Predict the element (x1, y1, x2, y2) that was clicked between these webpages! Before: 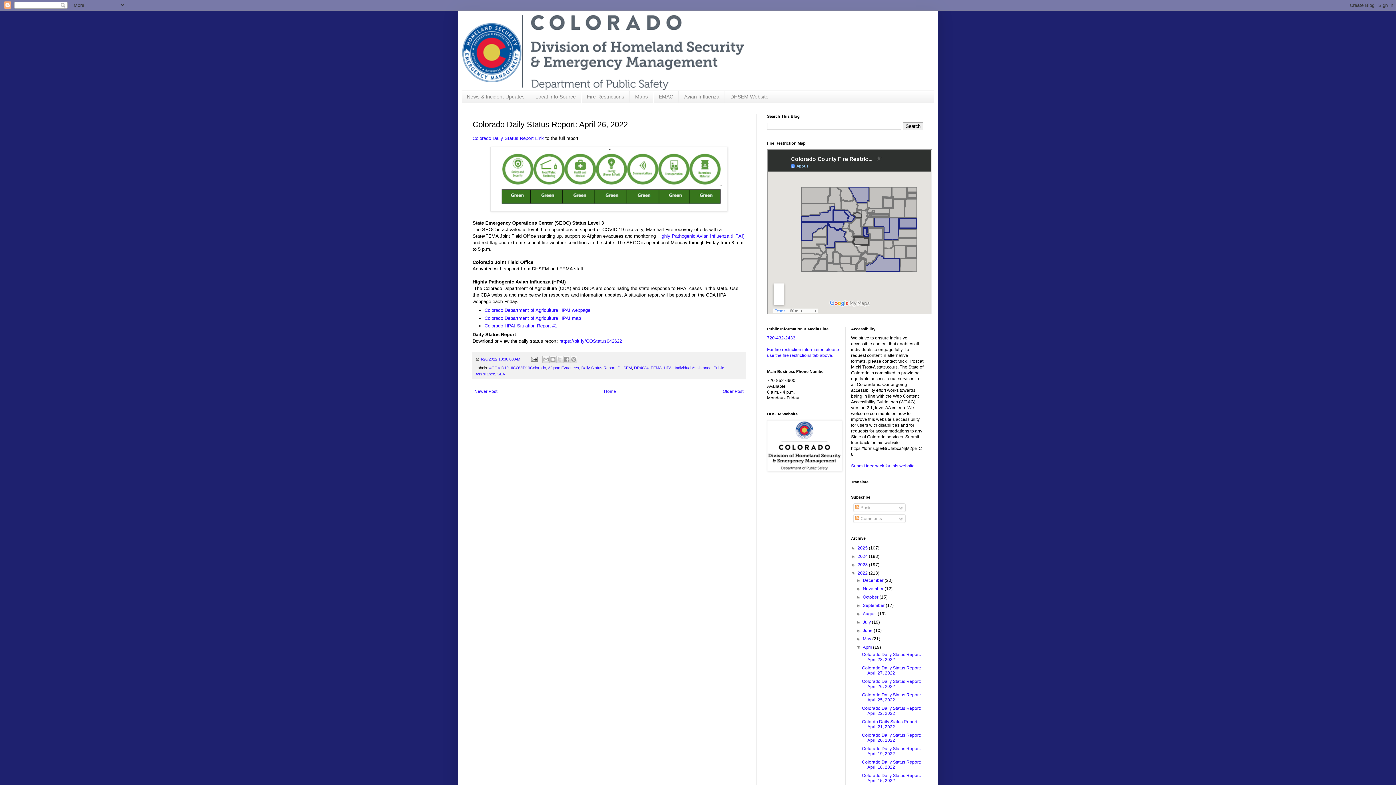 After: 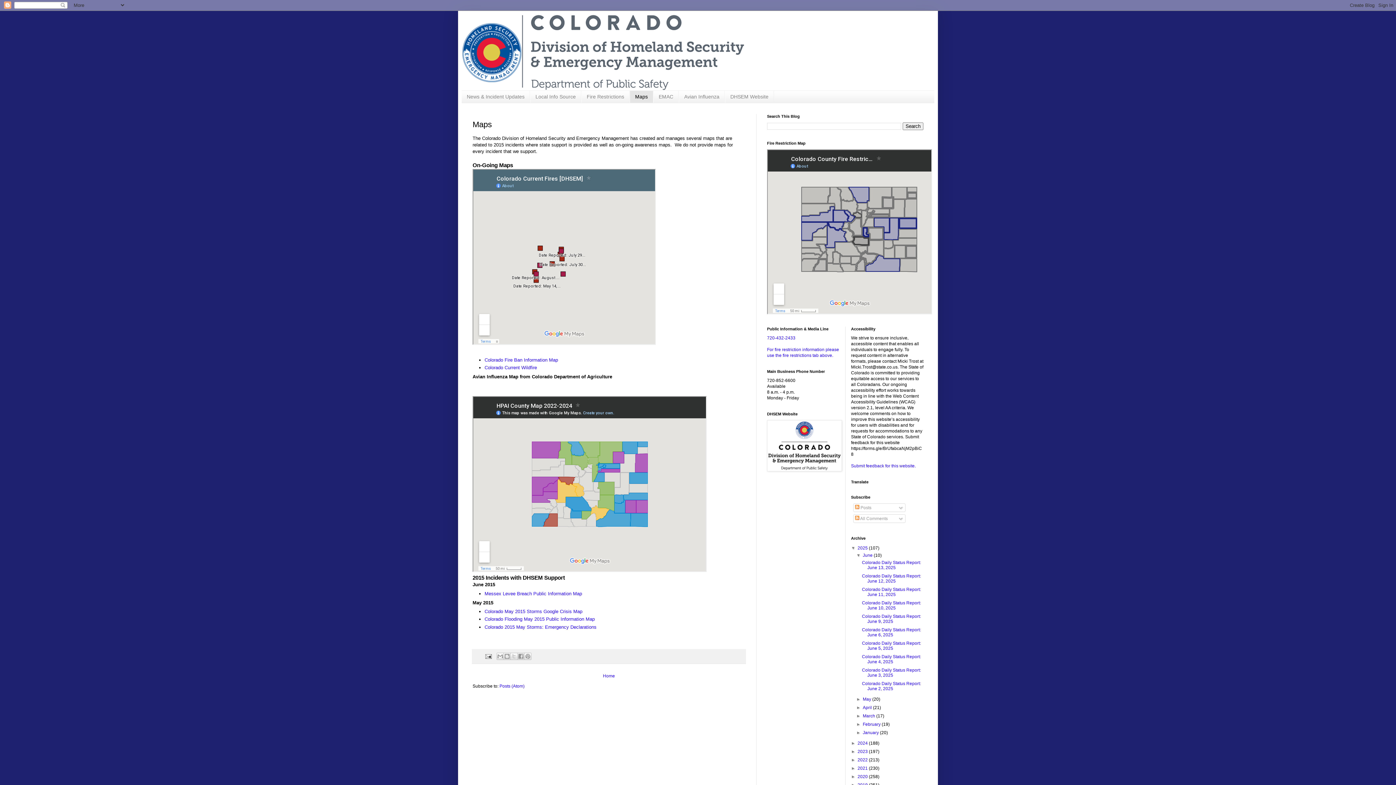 Action: label: Maps bbox: (629, 90, 653, 102)